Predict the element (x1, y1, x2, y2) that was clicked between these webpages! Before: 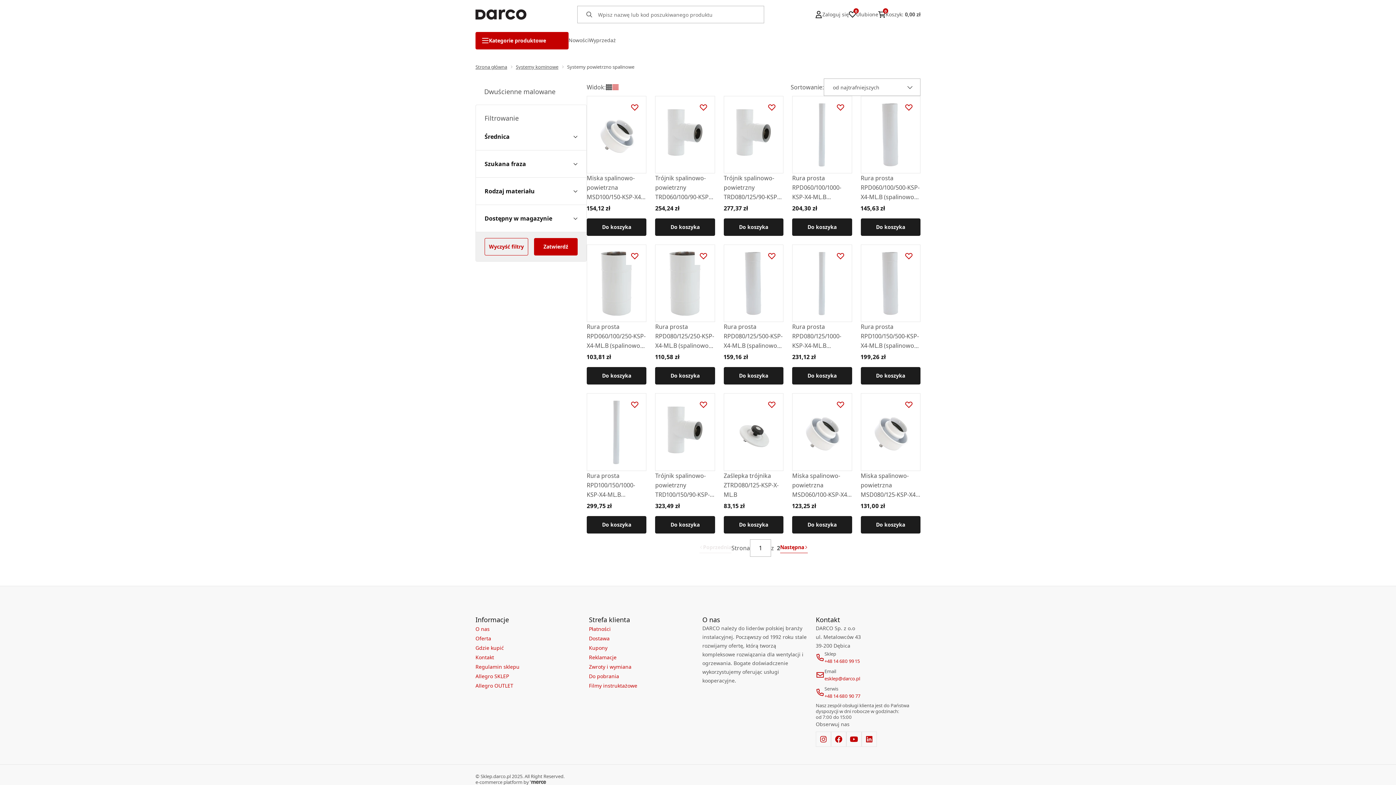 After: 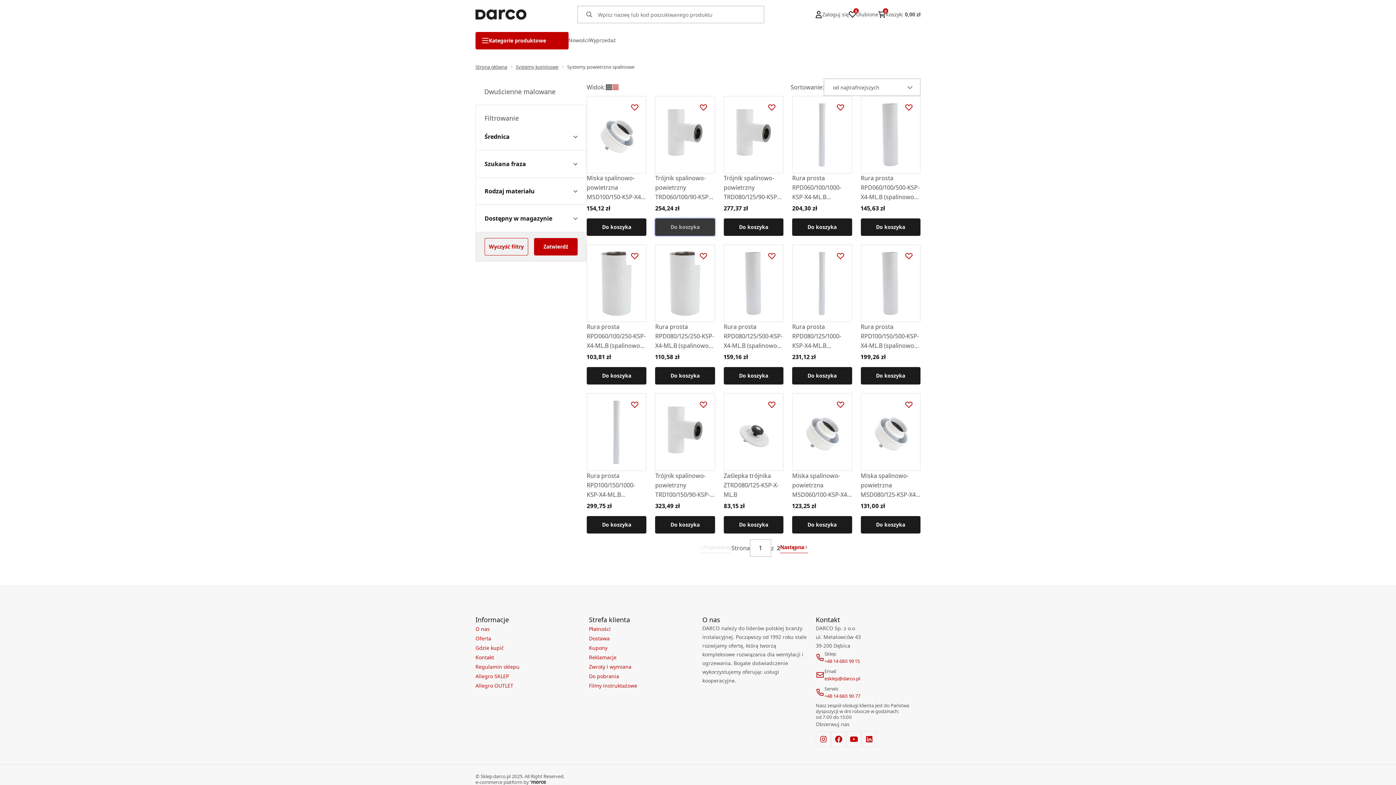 Action: bbox: (655, 218, 715, 236) label: Do koszyka